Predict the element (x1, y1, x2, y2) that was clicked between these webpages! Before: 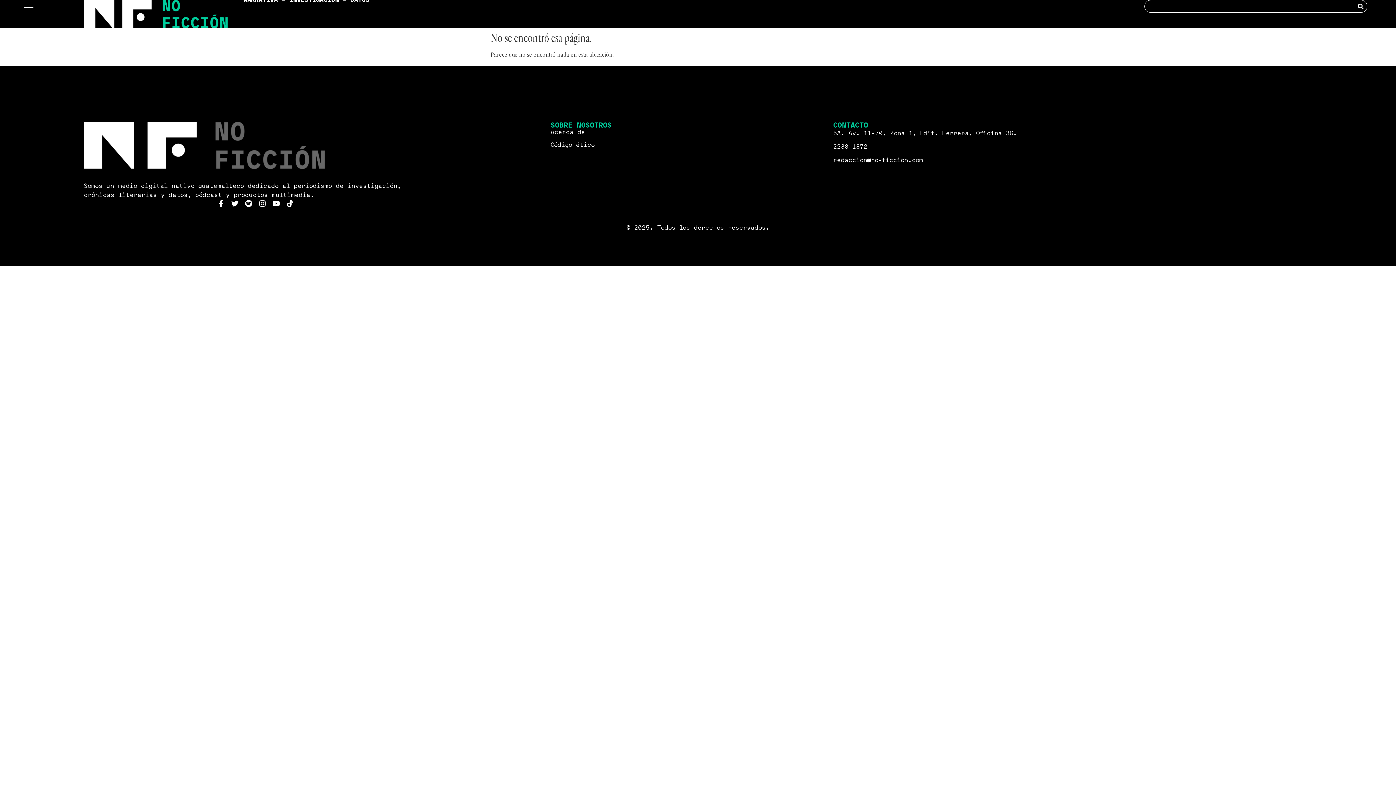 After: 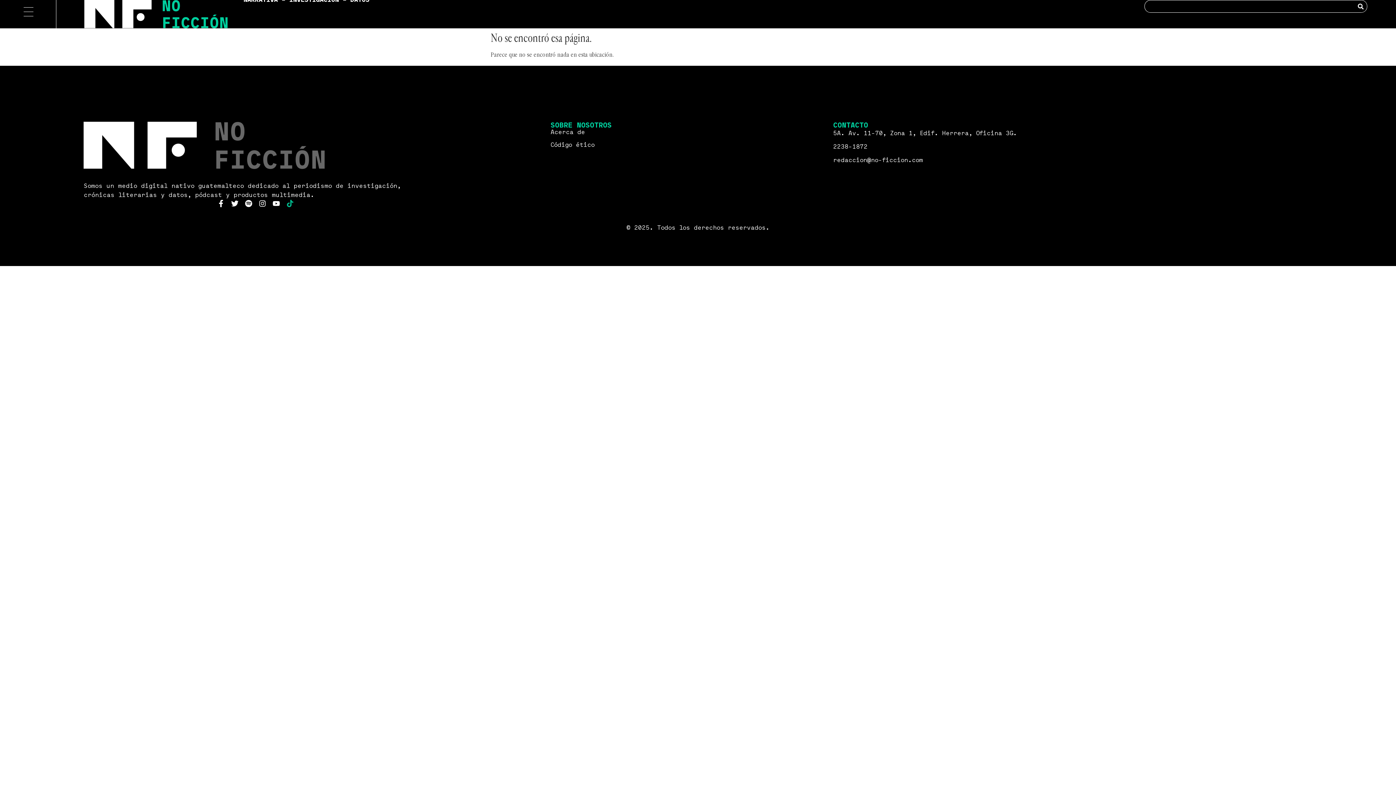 Action: label: Tiktok bbox: (286, 200, 293, 207)